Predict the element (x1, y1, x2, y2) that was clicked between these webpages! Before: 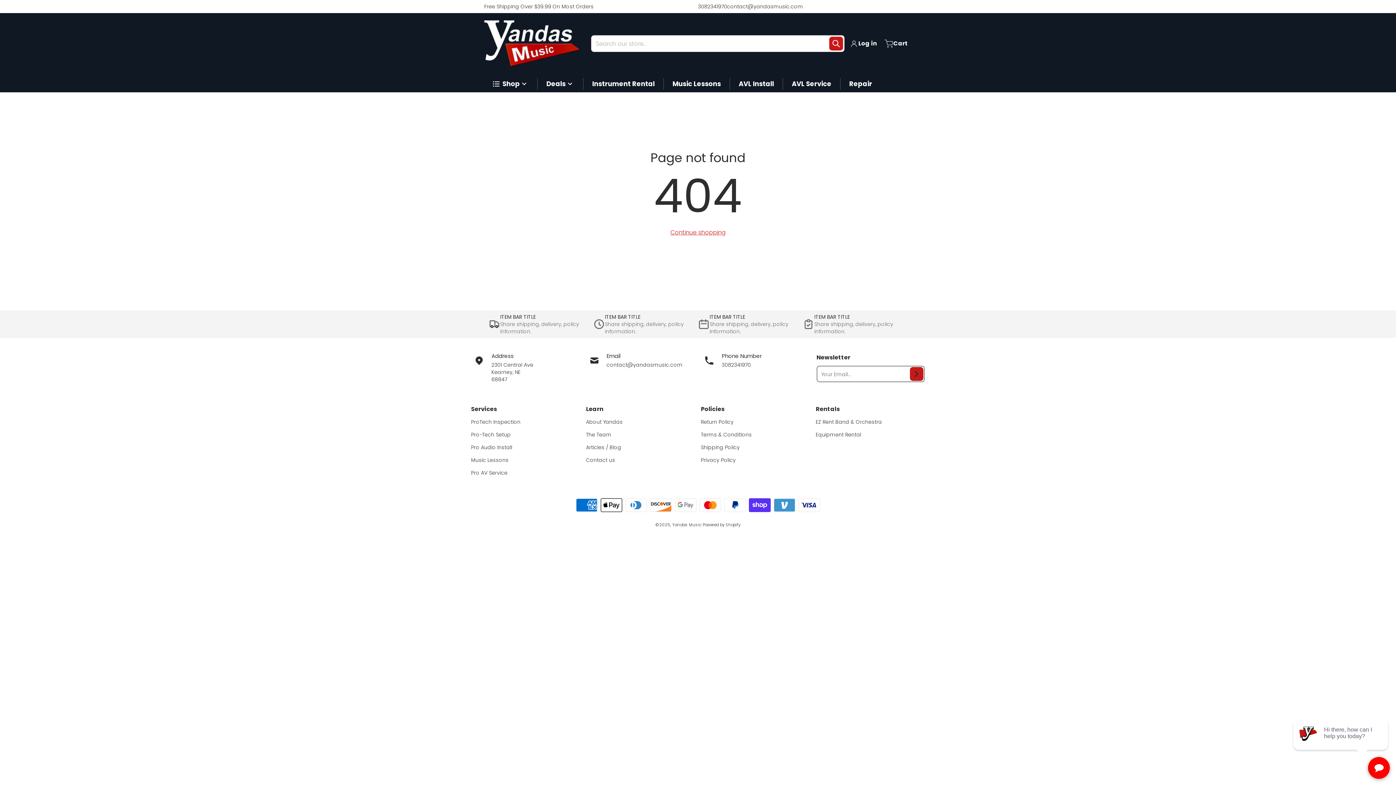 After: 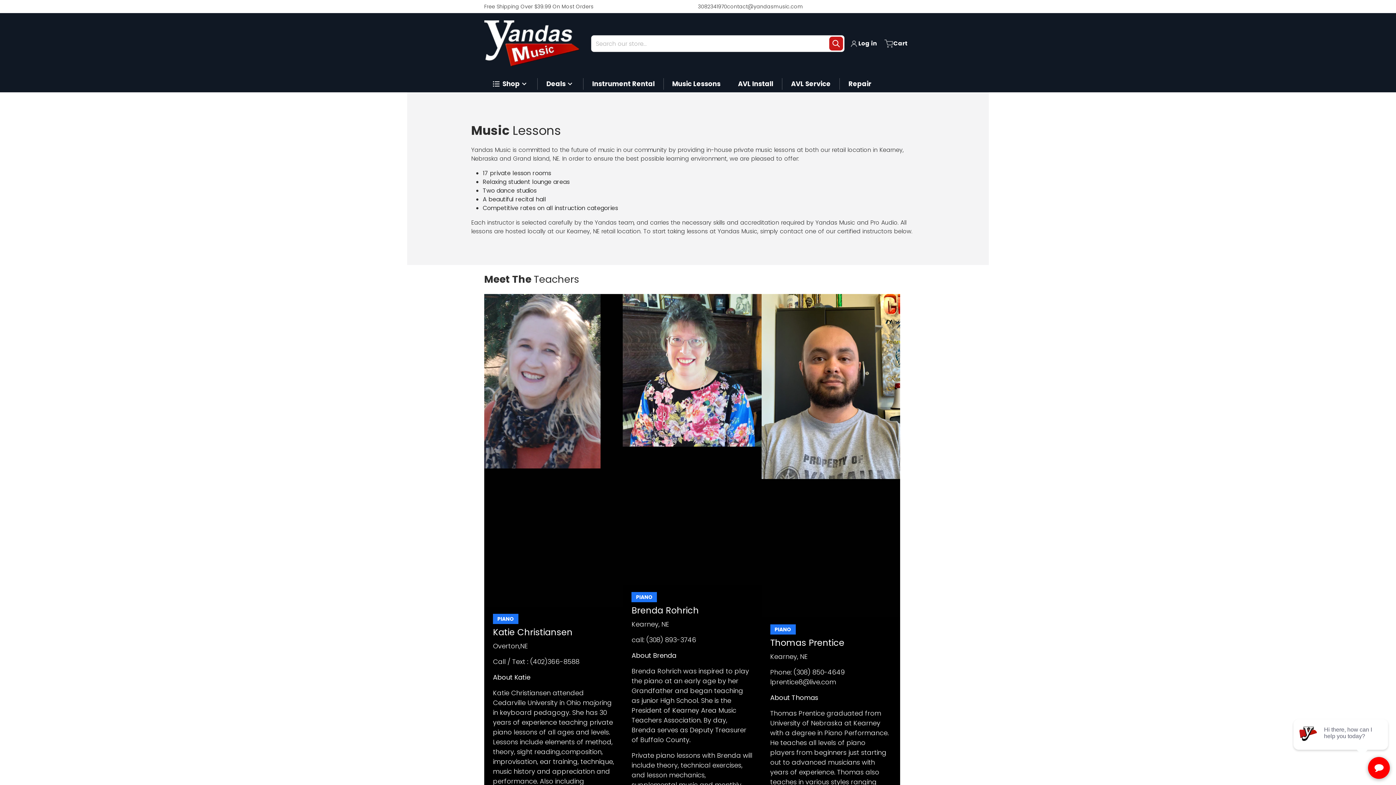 Action: label: Music Lessons bbox: (664, 75, 729, 92)